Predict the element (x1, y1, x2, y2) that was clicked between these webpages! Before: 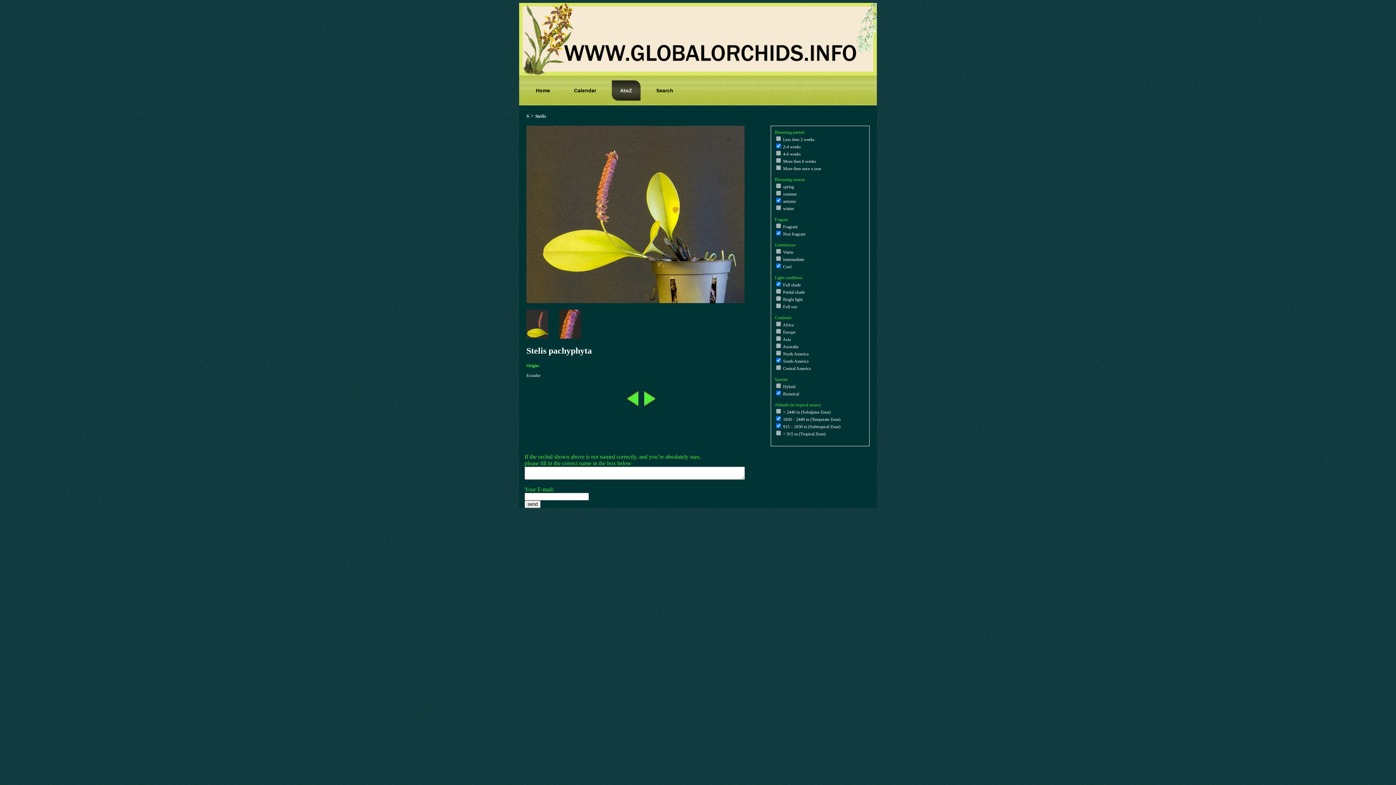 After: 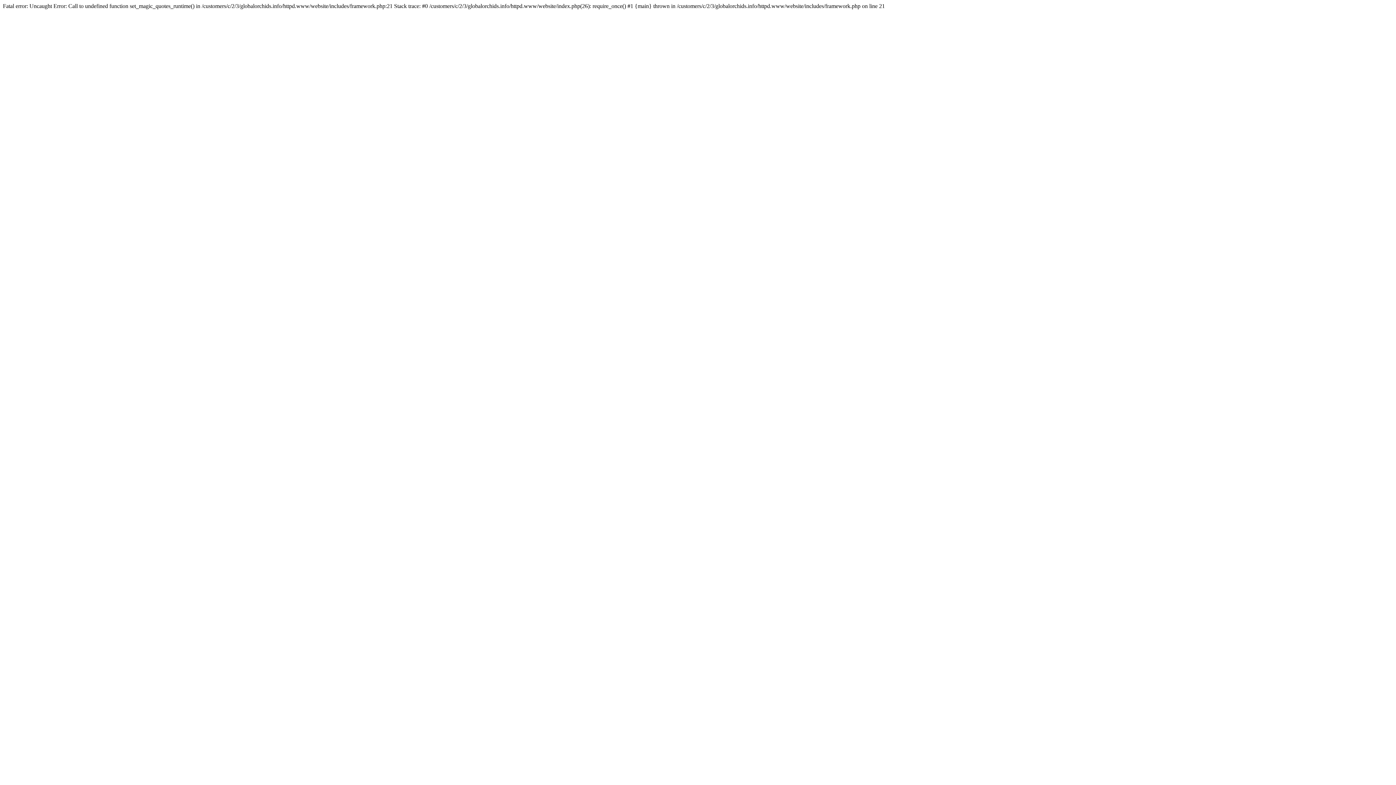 Action: bbox: (565, 80, 604, 100) label: Calendar